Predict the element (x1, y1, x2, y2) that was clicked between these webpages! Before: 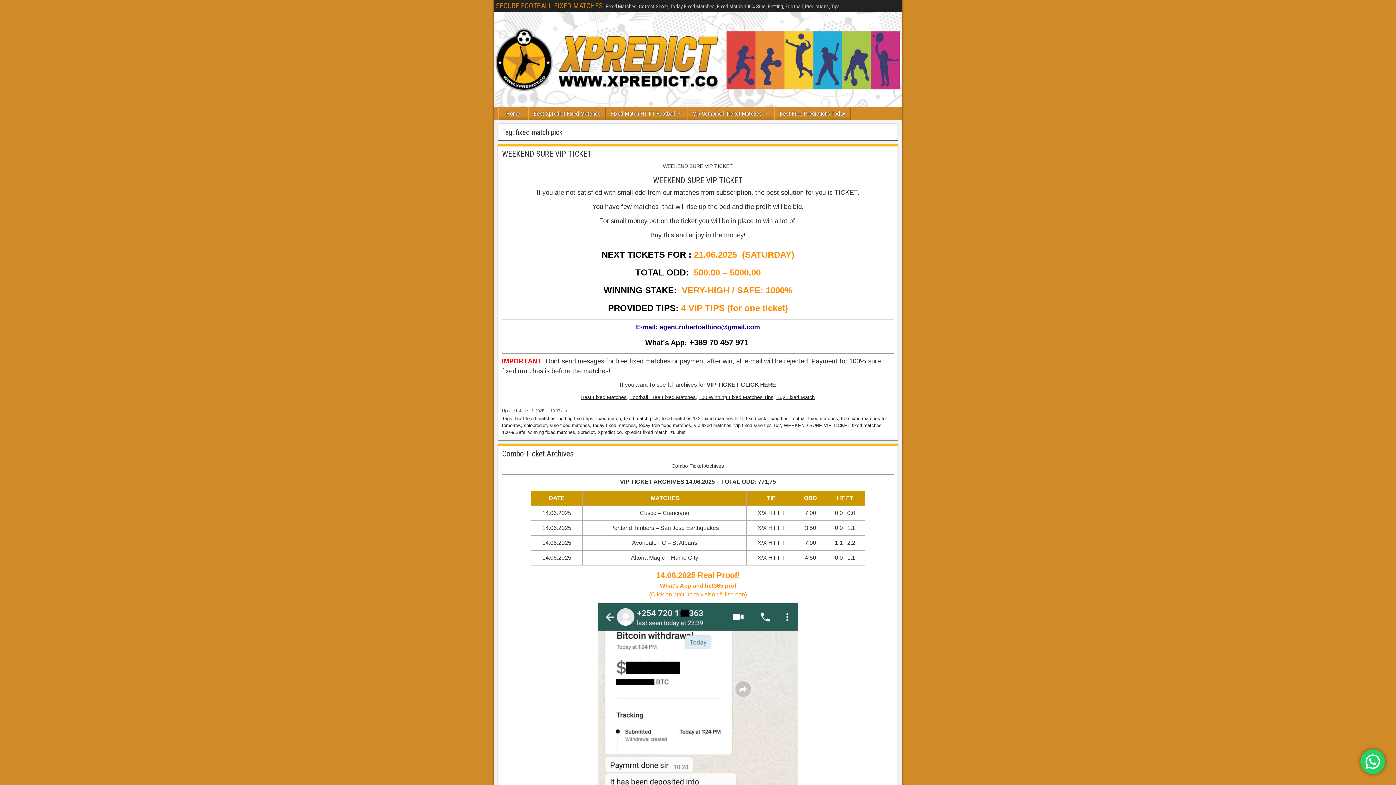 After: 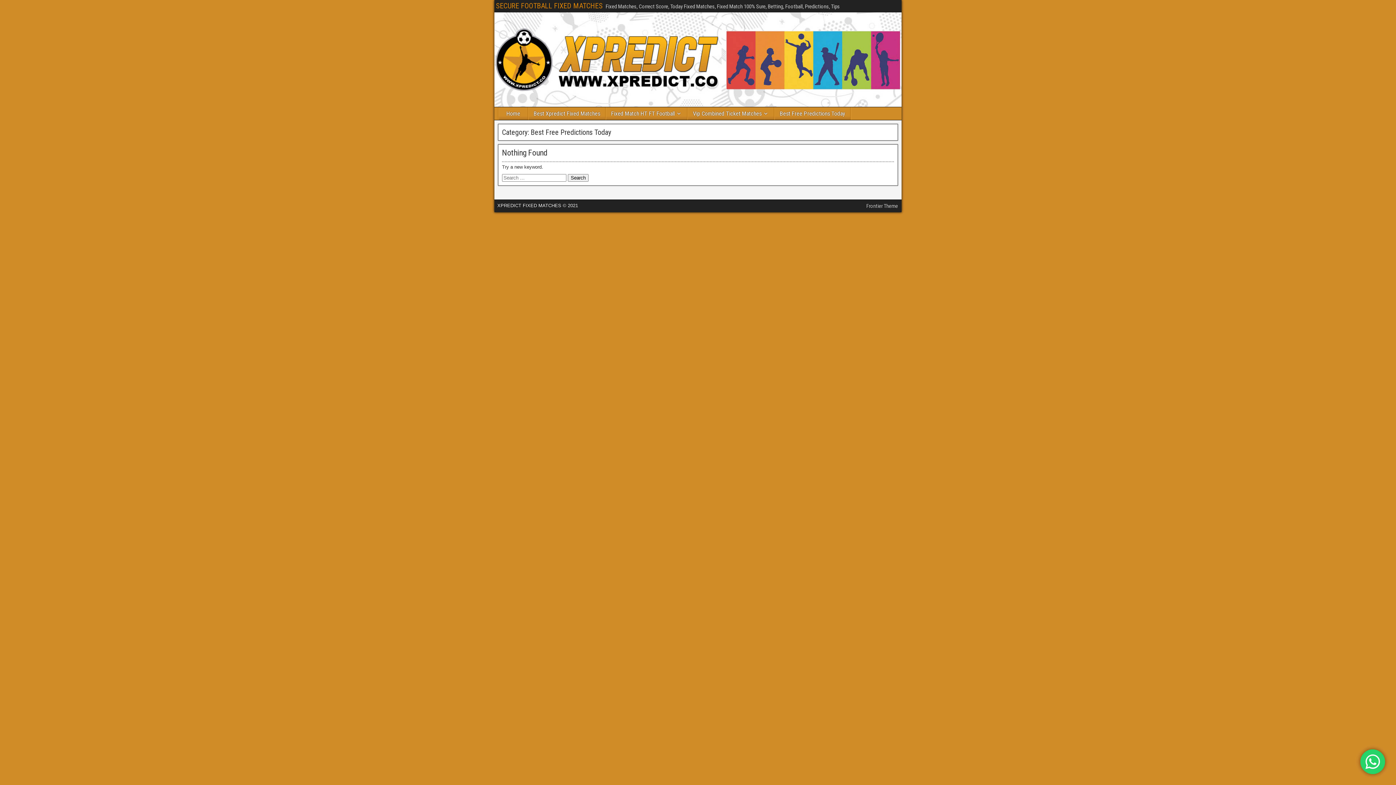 Action: label: Best Free Predictions Today bbox: (774, 107, 850, 120)